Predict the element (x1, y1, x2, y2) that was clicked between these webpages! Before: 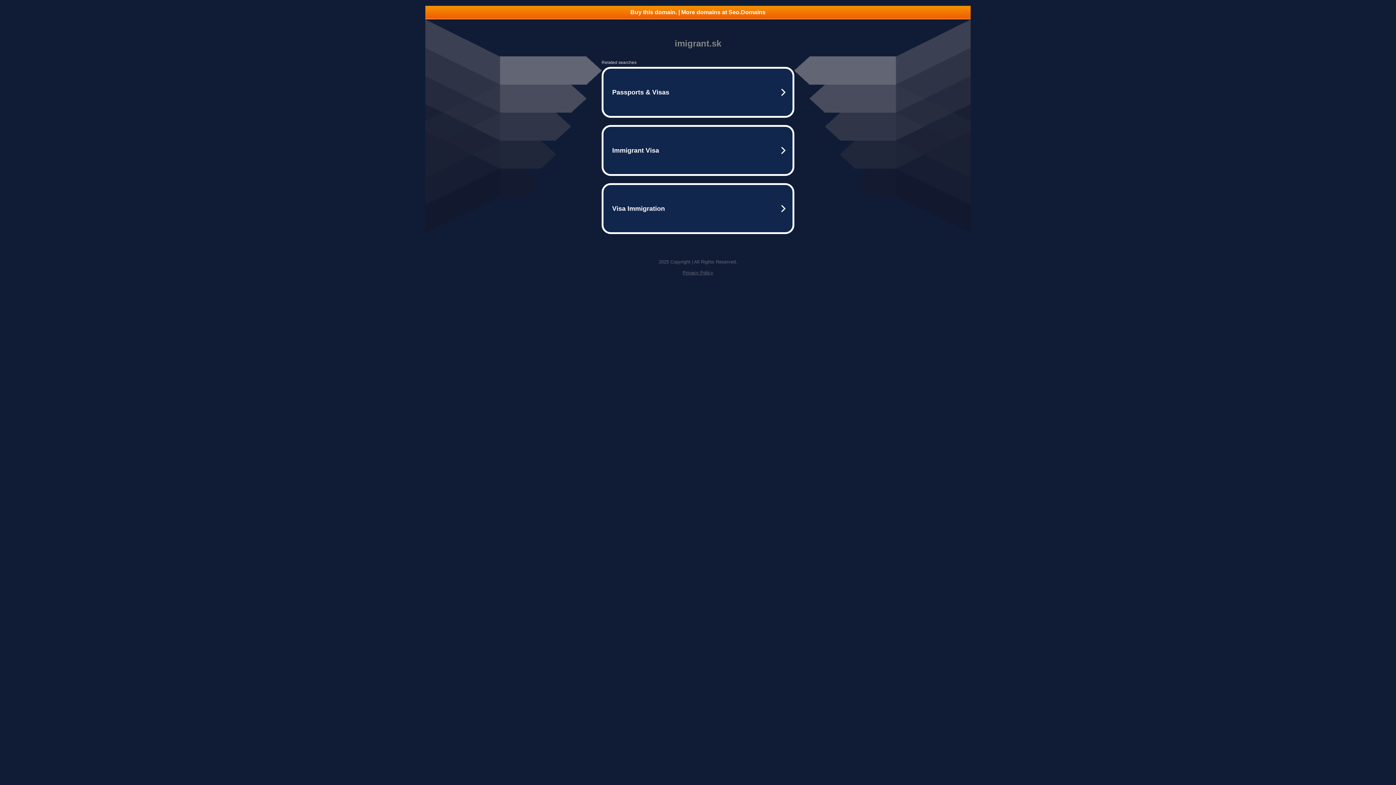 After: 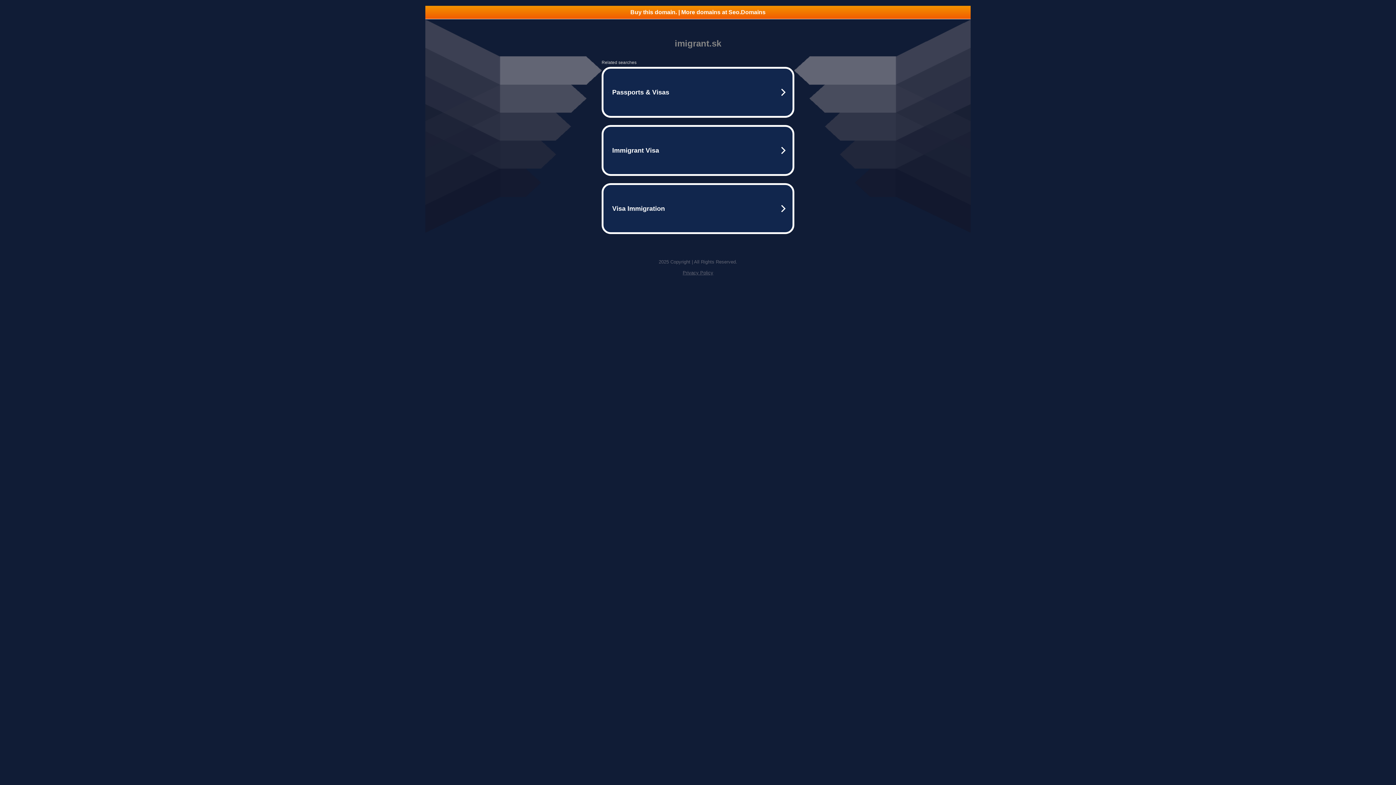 Action: bbox: (682, 270, 713, 275) label: Privacy Policy